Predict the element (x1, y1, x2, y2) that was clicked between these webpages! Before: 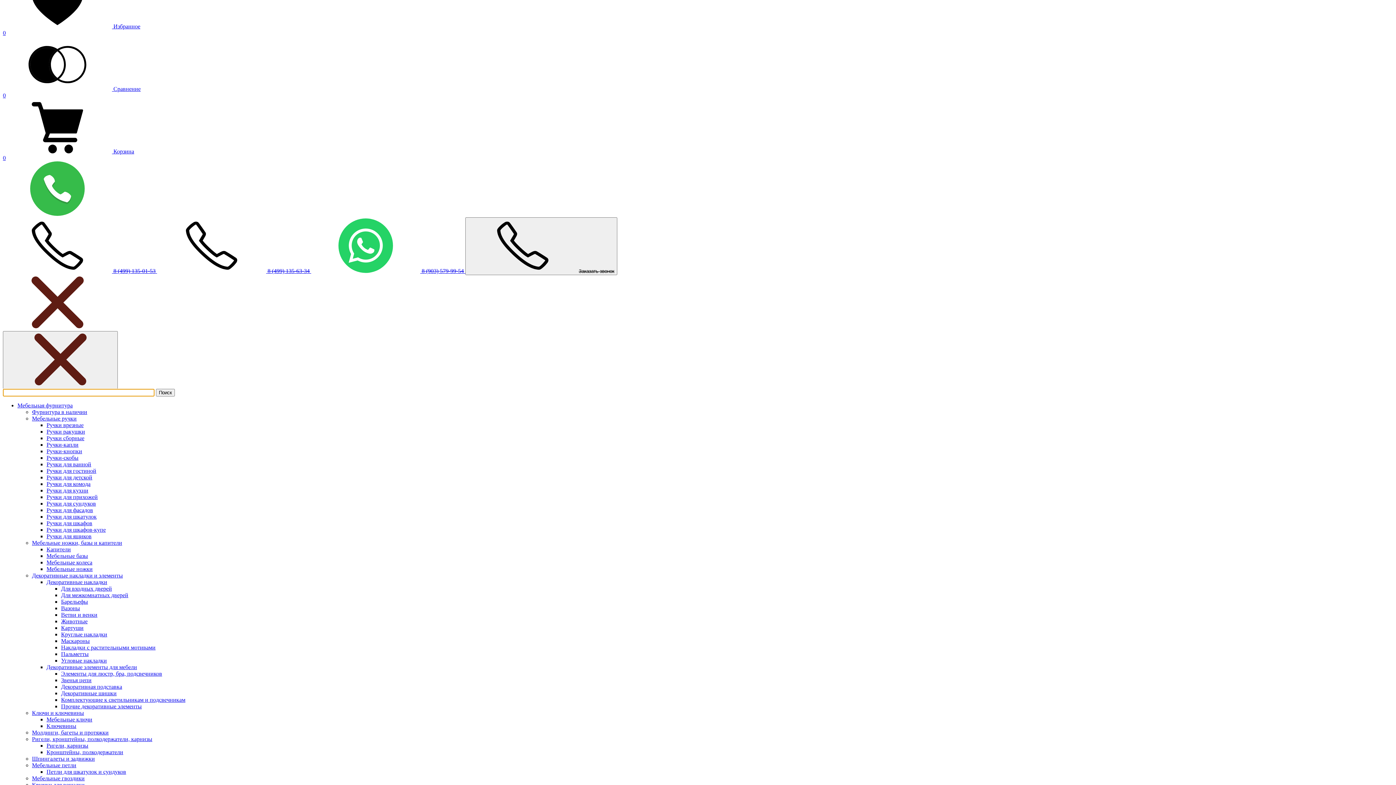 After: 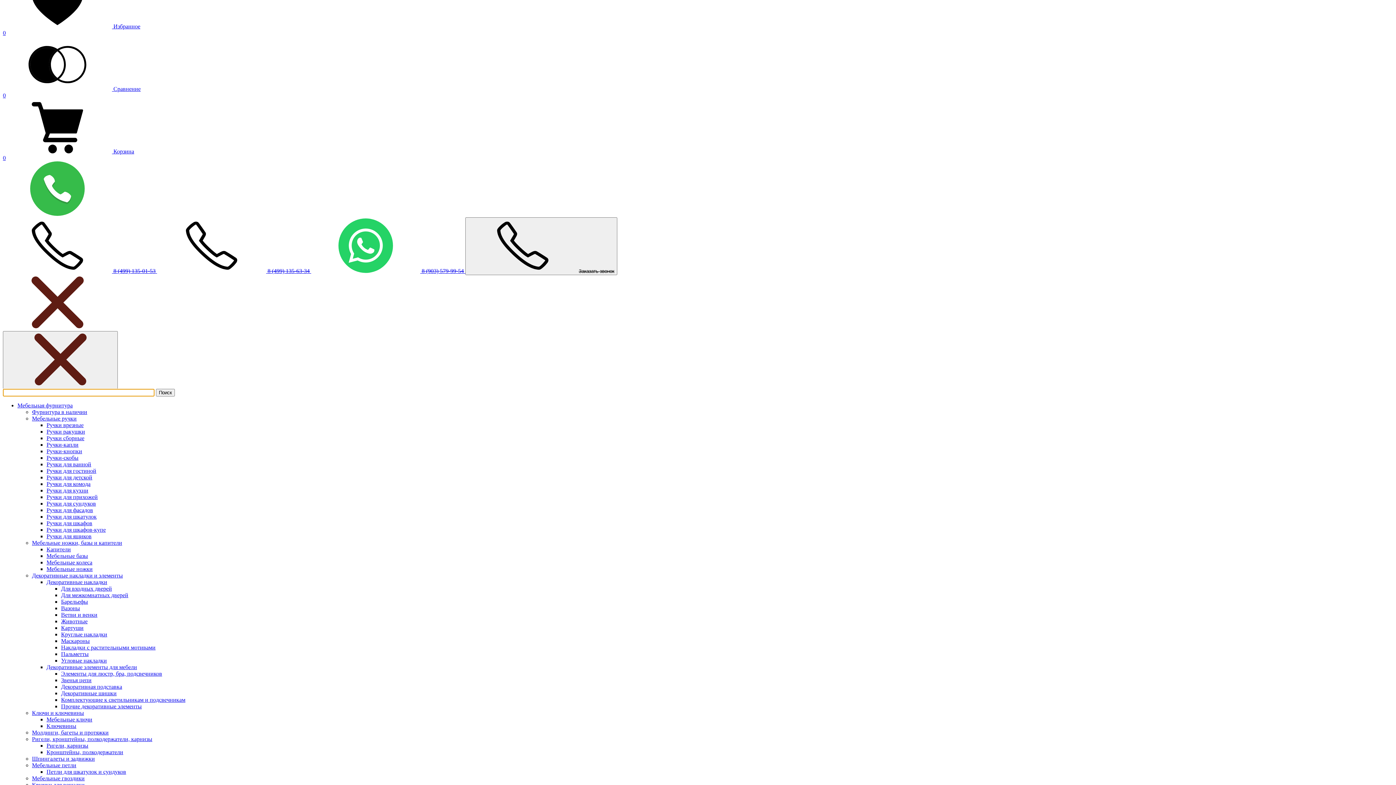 Action: label: Кронштейны, полкодержатели bbox: (46, 749, 123, 755)